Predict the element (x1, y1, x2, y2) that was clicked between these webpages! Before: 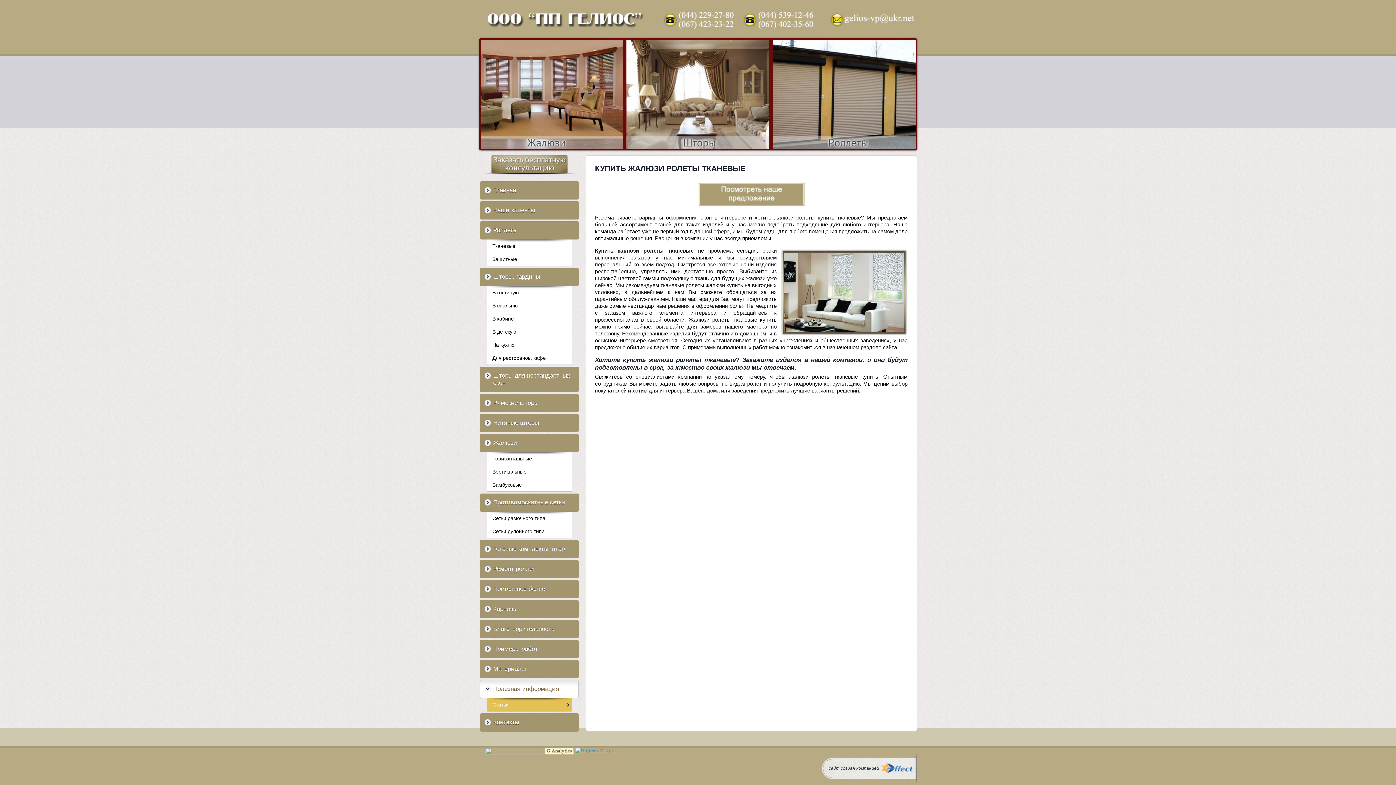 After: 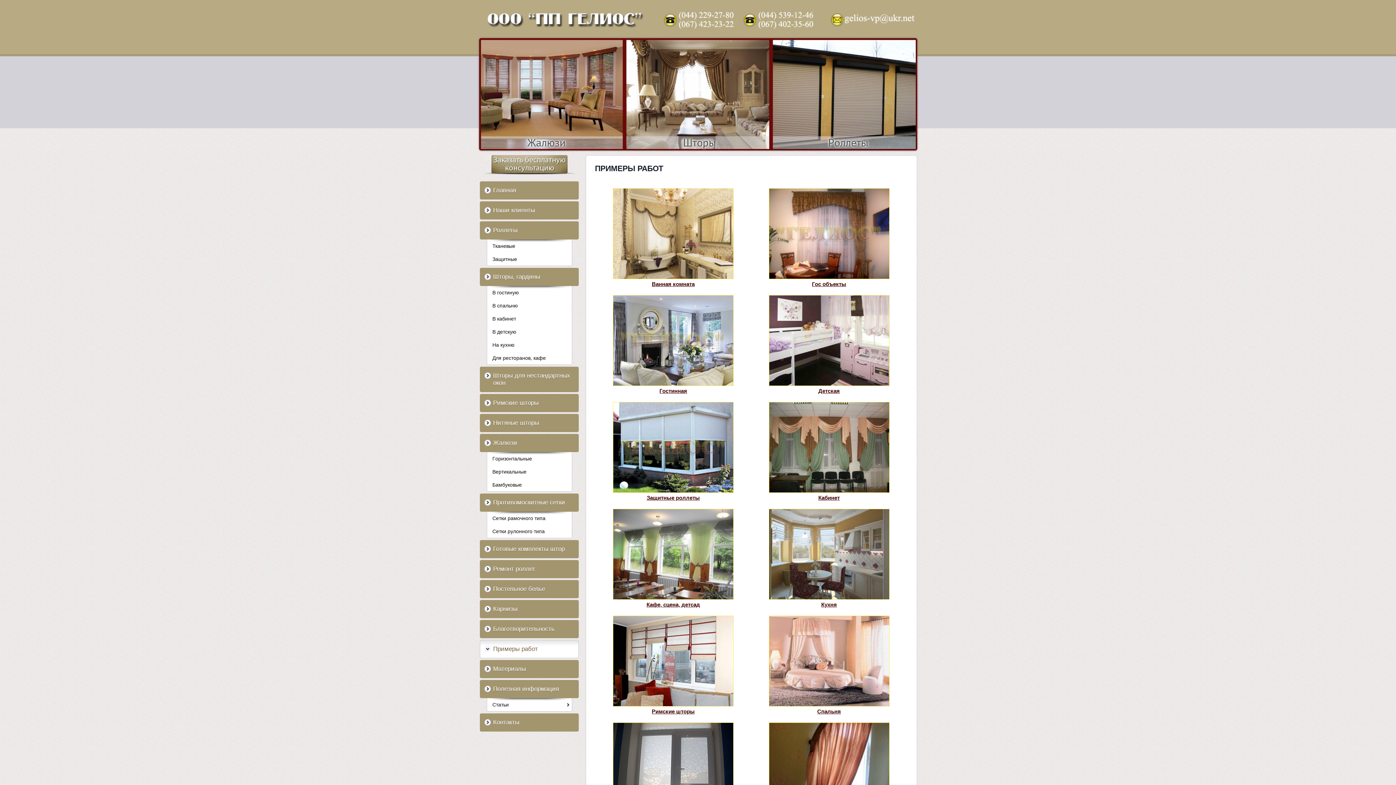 Action: label: Примеры работ bbox: (479, 640, 578, 658)